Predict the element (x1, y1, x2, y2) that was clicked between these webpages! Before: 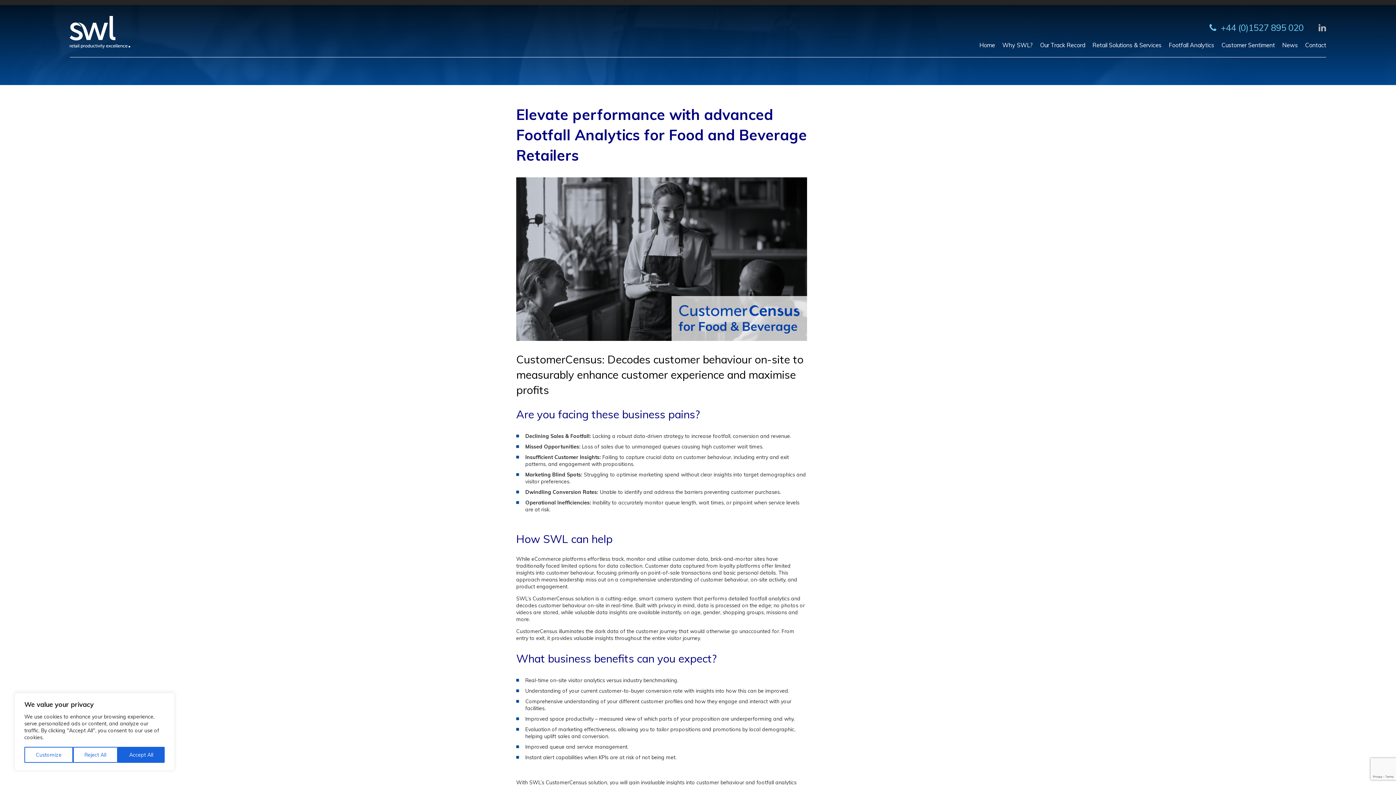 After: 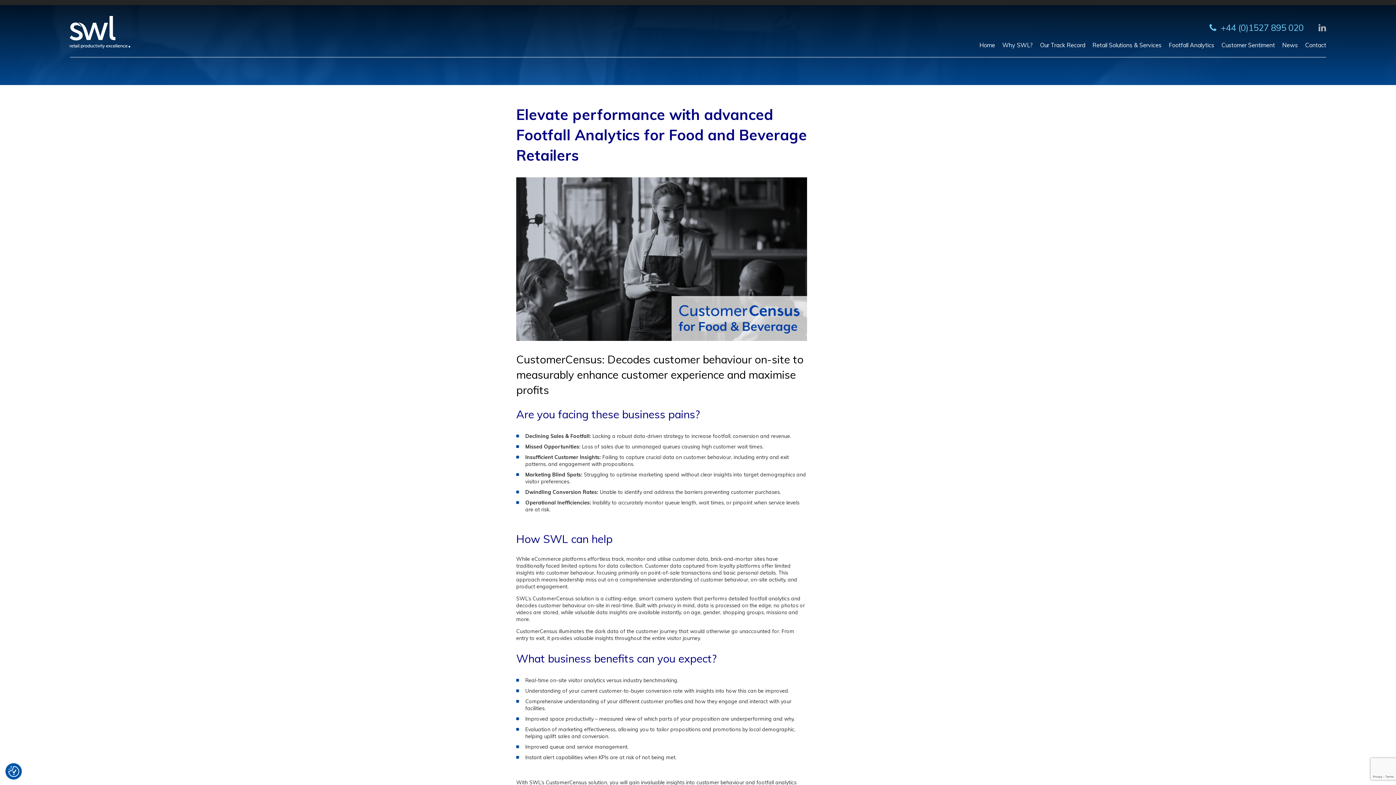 Action: label: Reject All bbox: (73, 747, 117, 763)